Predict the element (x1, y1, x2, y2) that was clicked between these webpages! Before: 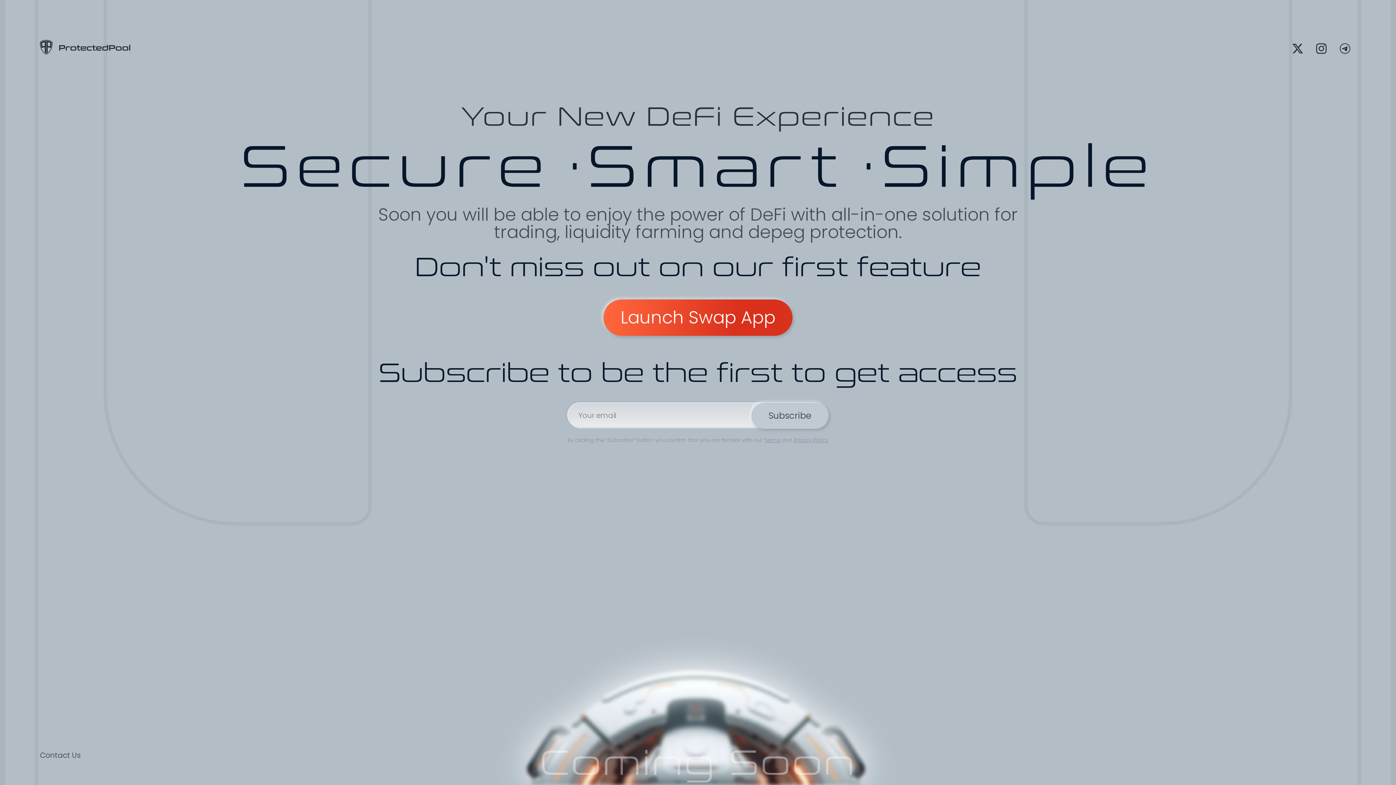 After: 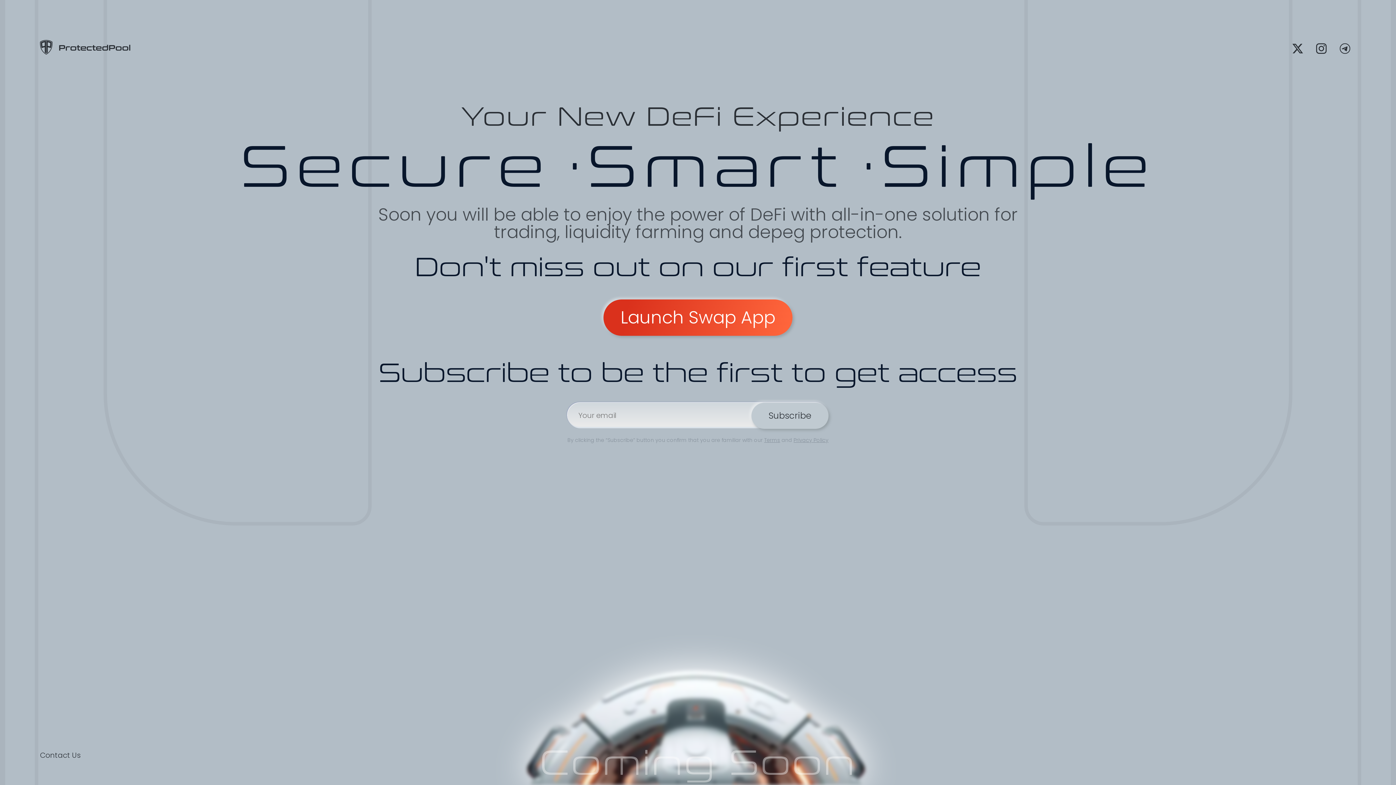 Action: label: Launch Swap App bbox: (603, 299, 792, 336)